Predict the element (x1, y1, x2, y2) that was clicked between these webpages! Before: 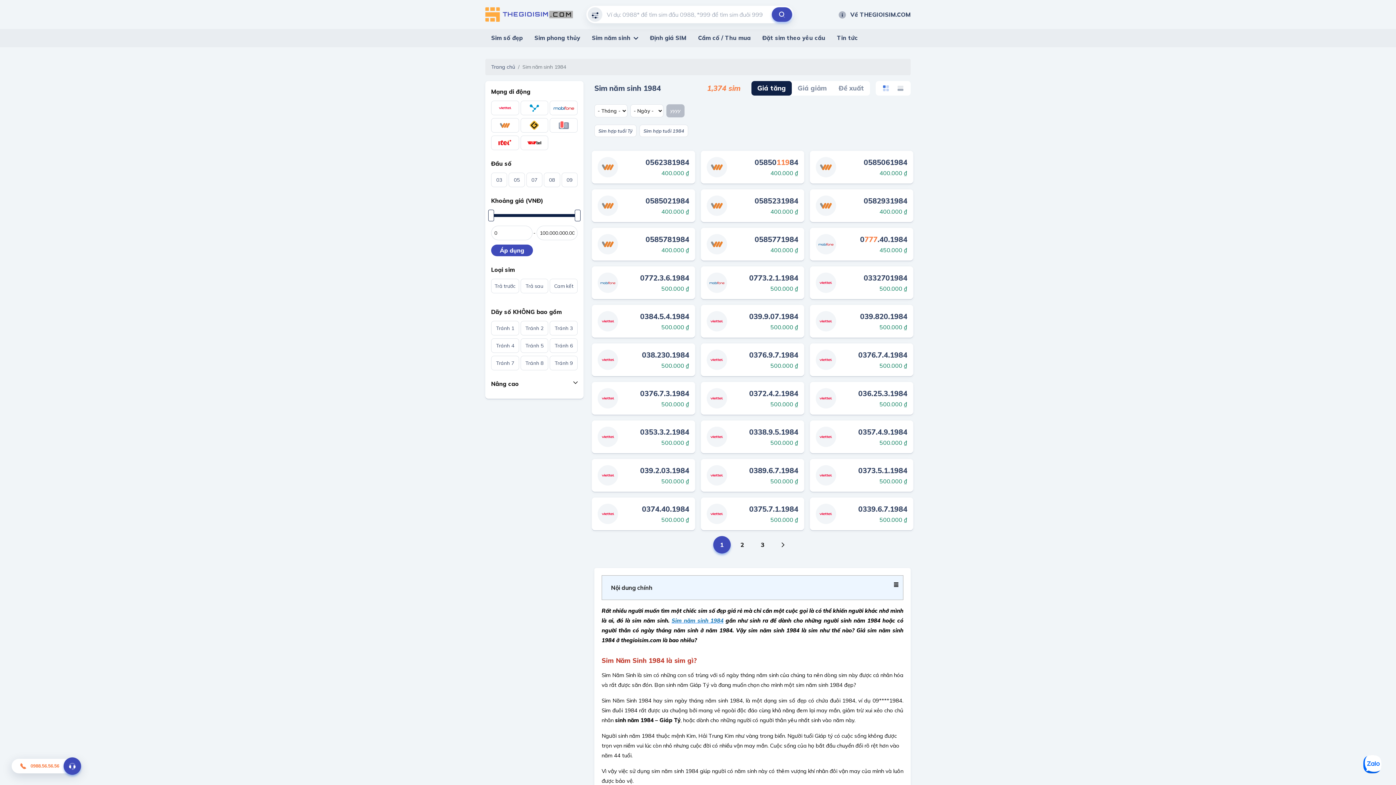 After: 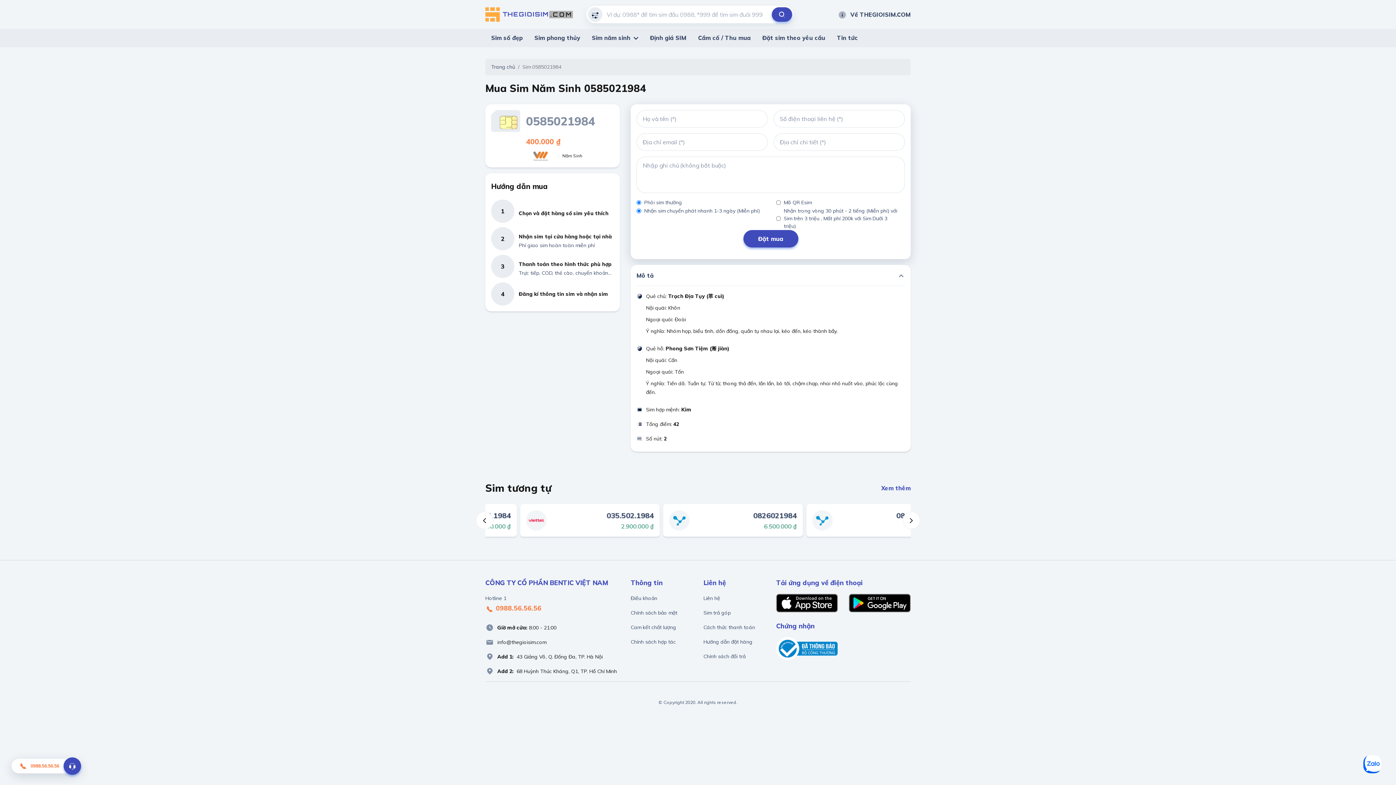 Action: bbox: (592, 189, 695, 222)